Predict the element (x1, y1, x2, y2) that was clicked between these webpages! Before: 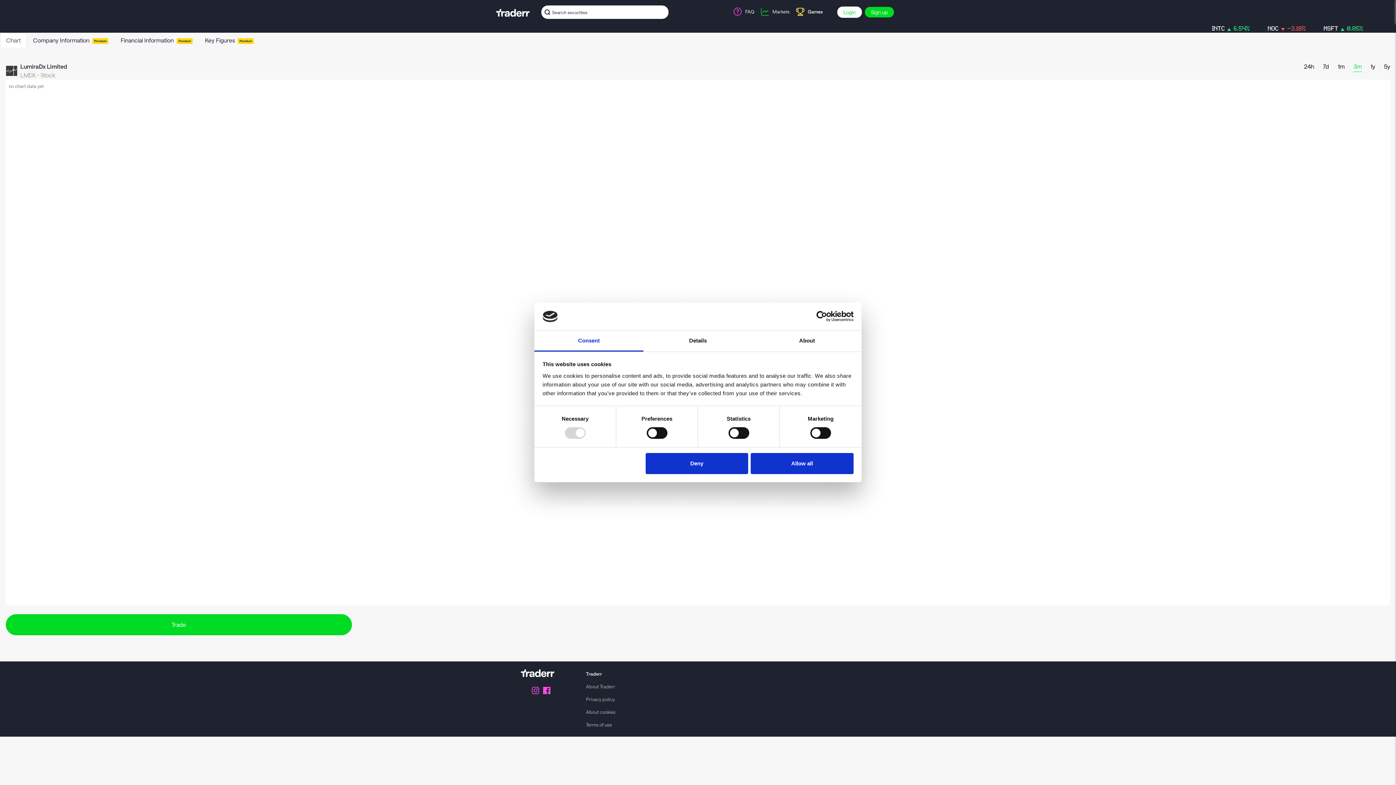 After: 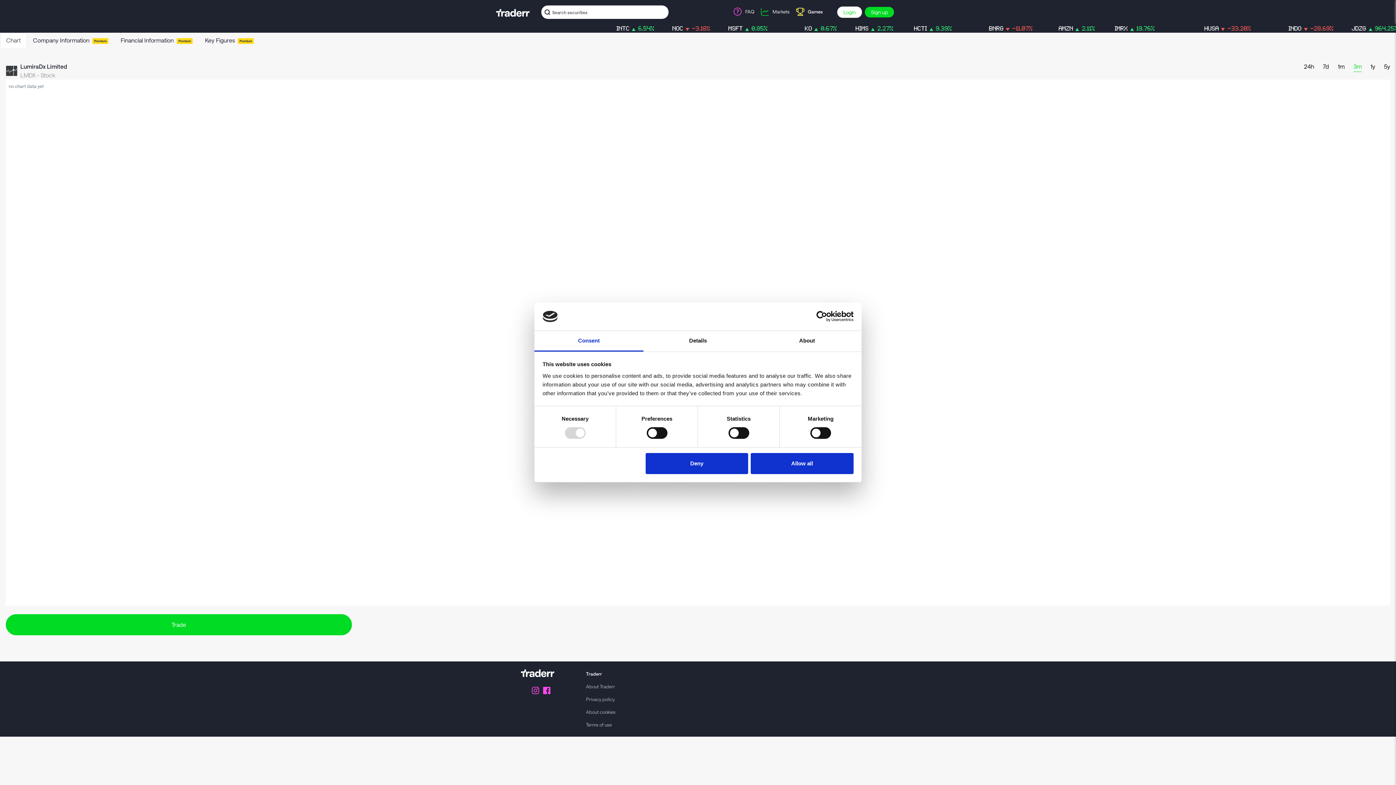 Action: label: Usercentrics Cookiebot - opens in a new window bbox: (790, 311, 853, 322)